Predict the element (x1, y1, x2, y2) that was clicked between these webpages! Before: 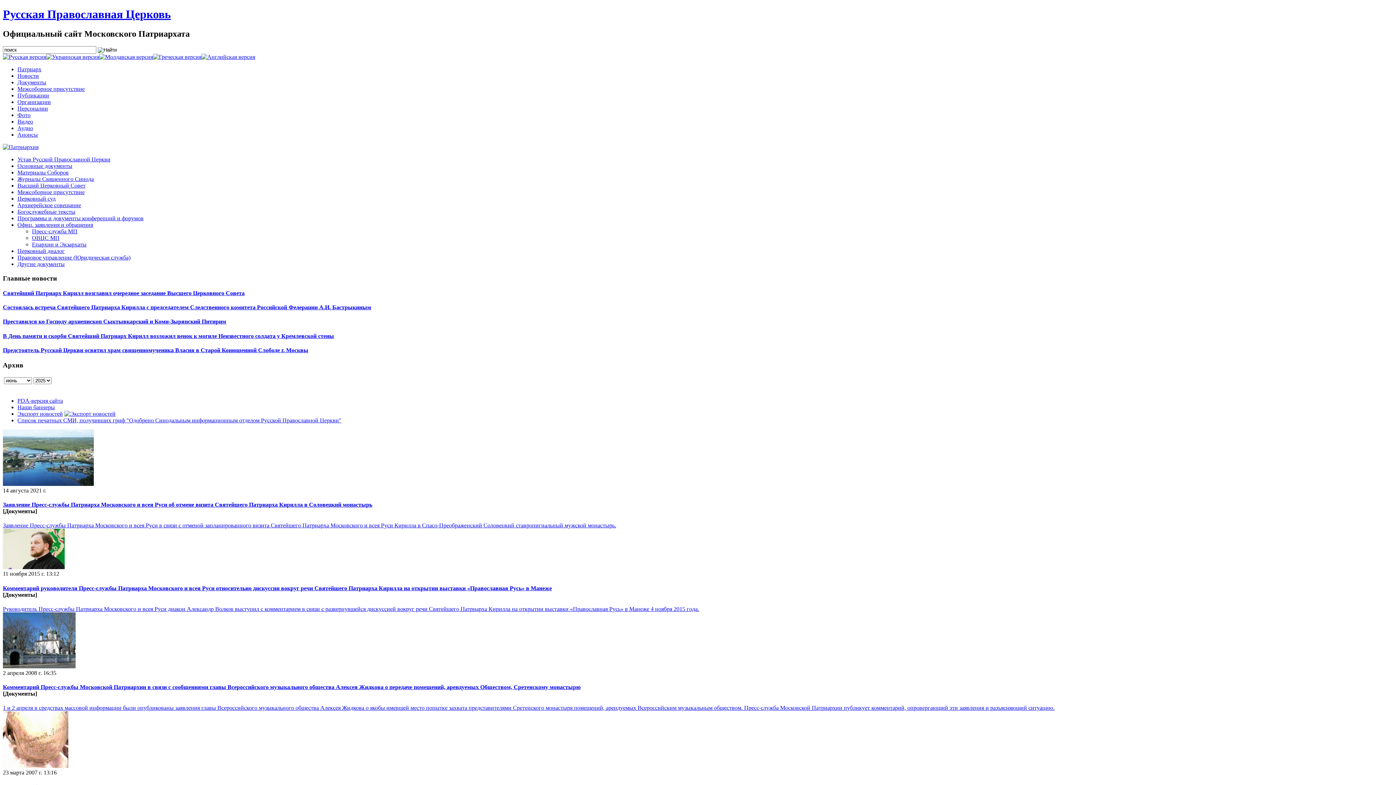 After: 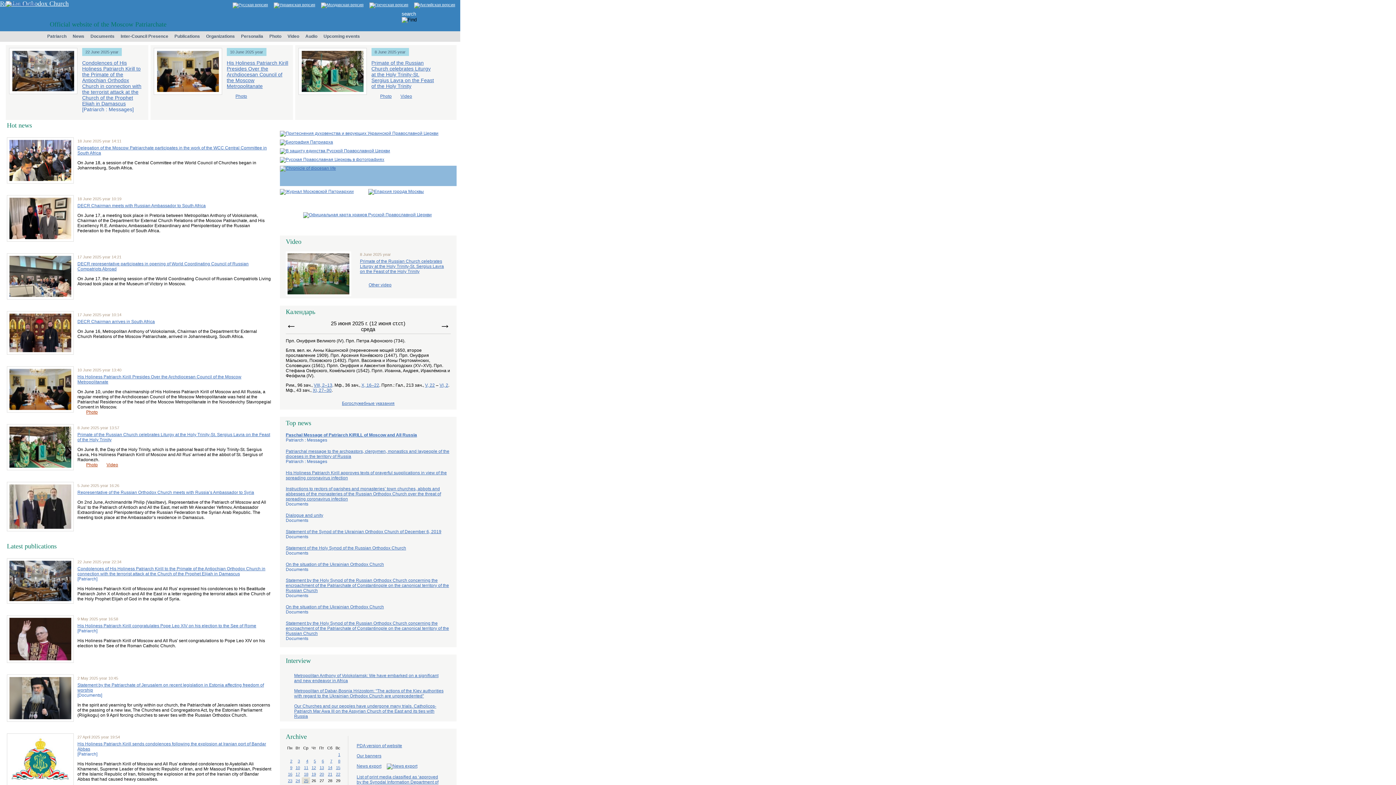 Action: bbox: (201, 53, 255, 59)